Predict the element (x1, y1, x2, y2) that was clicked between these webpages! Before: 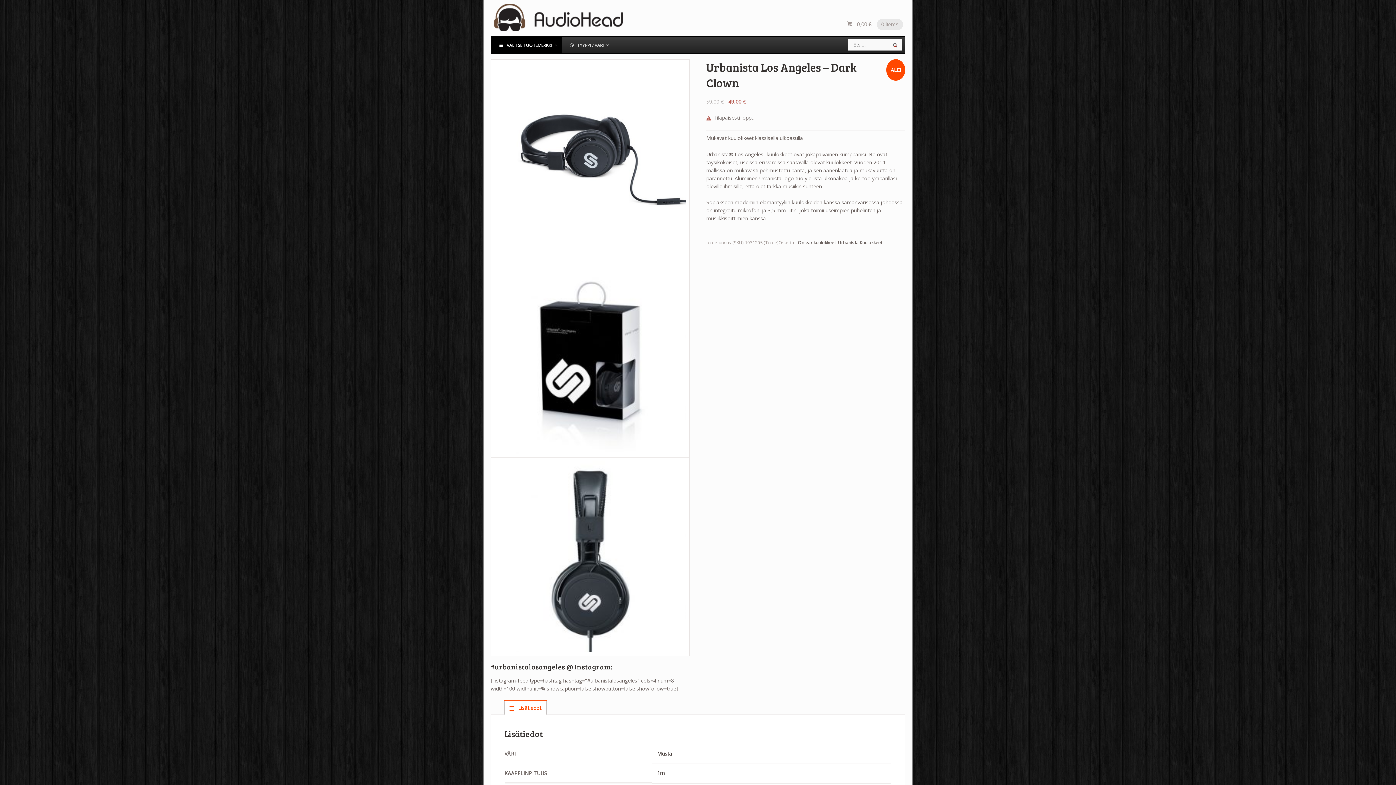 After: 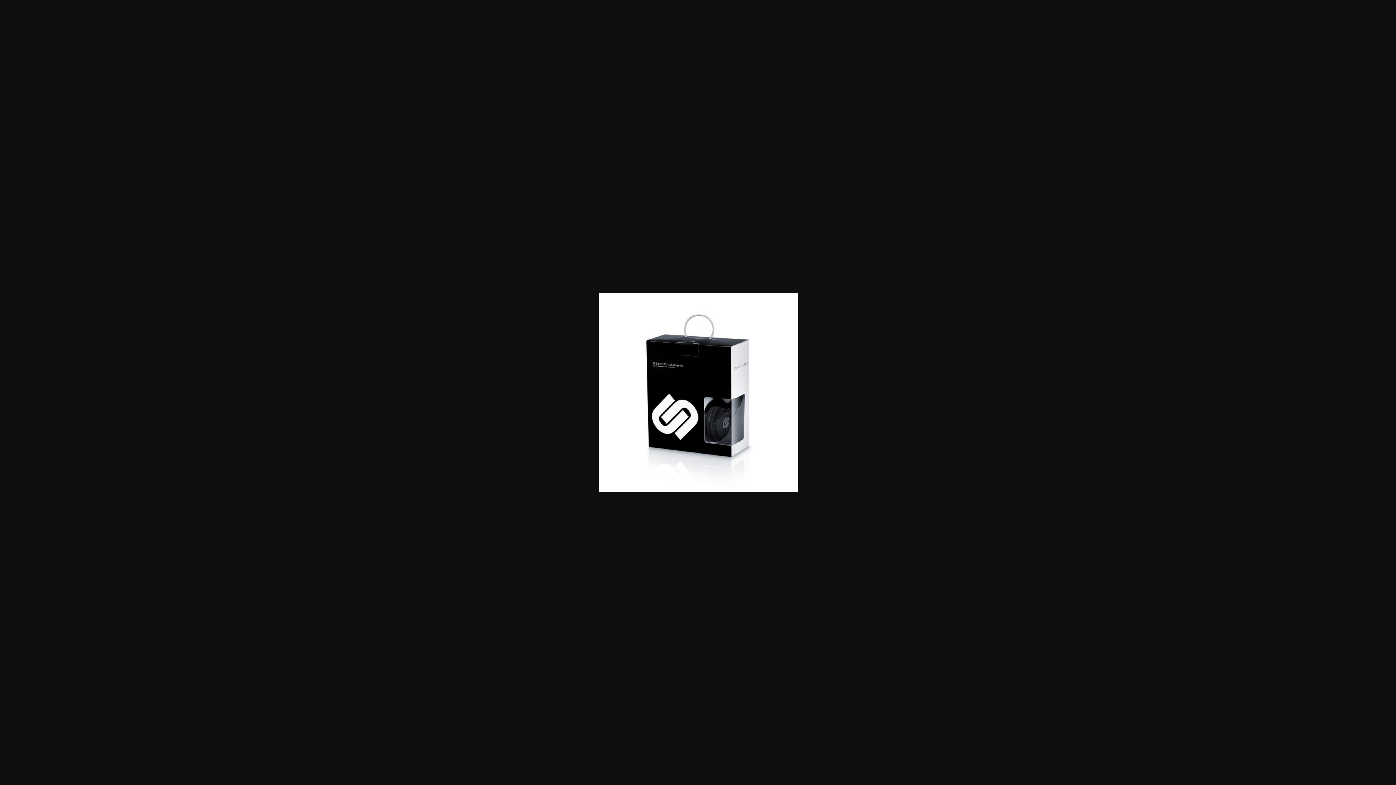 Action: bbox: (490, 449, 689, 456)